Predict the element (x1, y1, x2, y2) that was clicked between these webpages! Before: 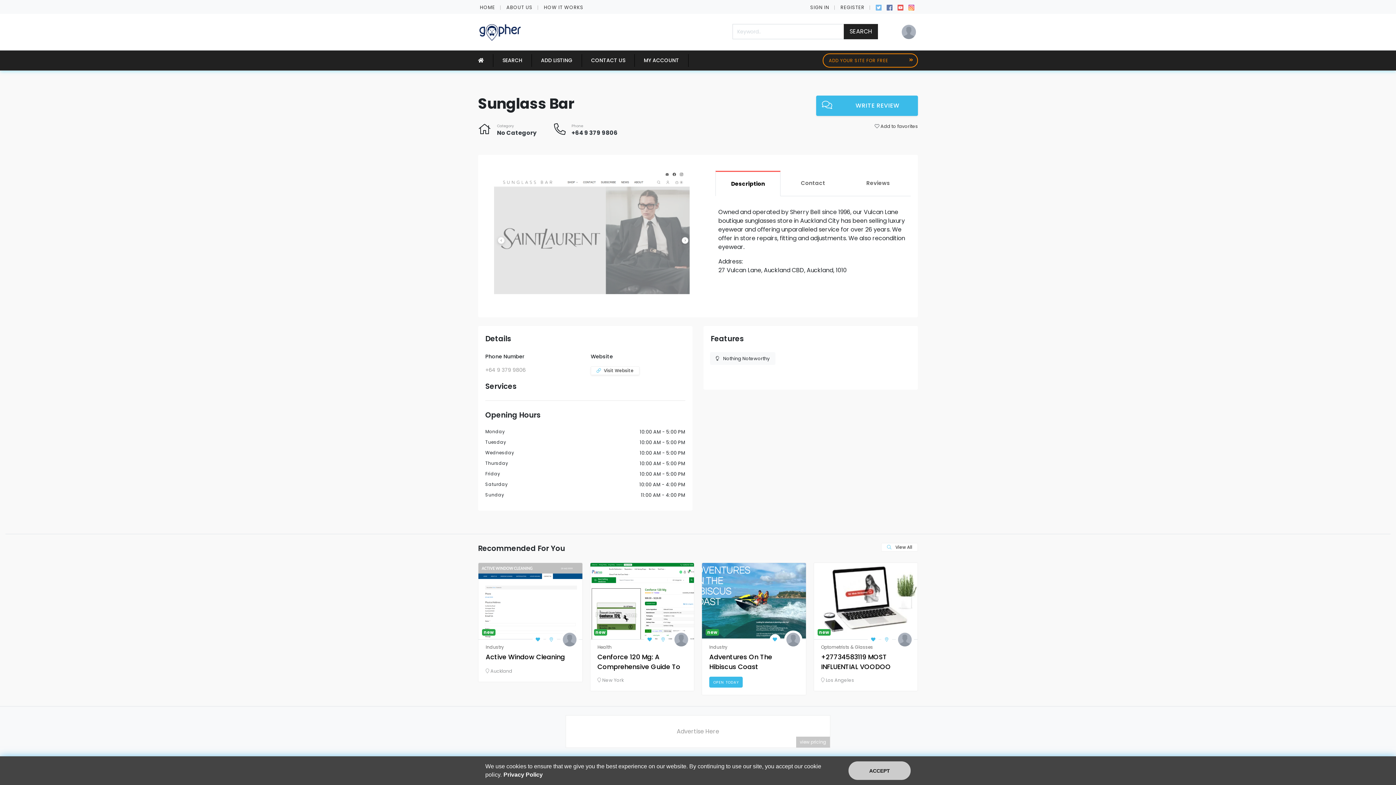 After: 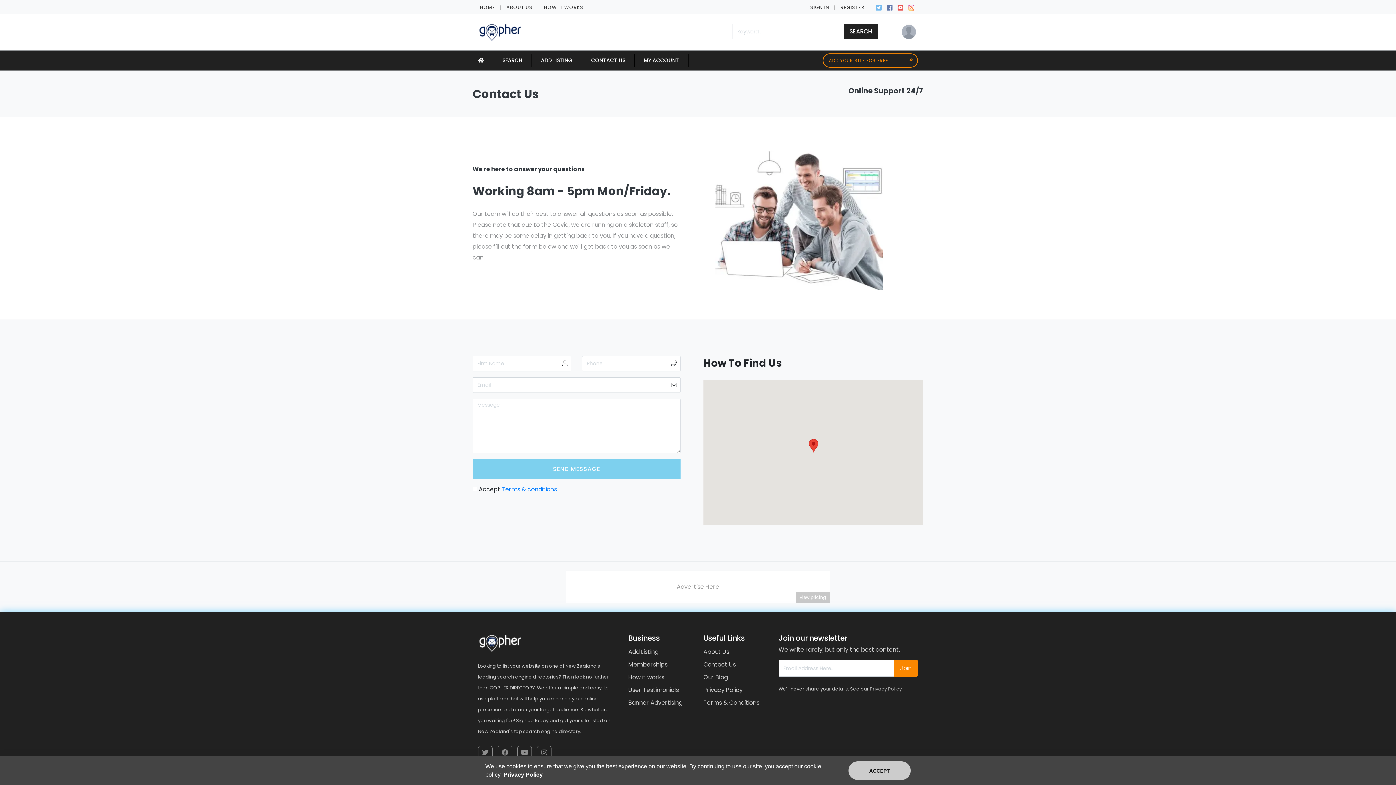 Action: bbox: (582, 54, 634, 66) label: CONTACT US